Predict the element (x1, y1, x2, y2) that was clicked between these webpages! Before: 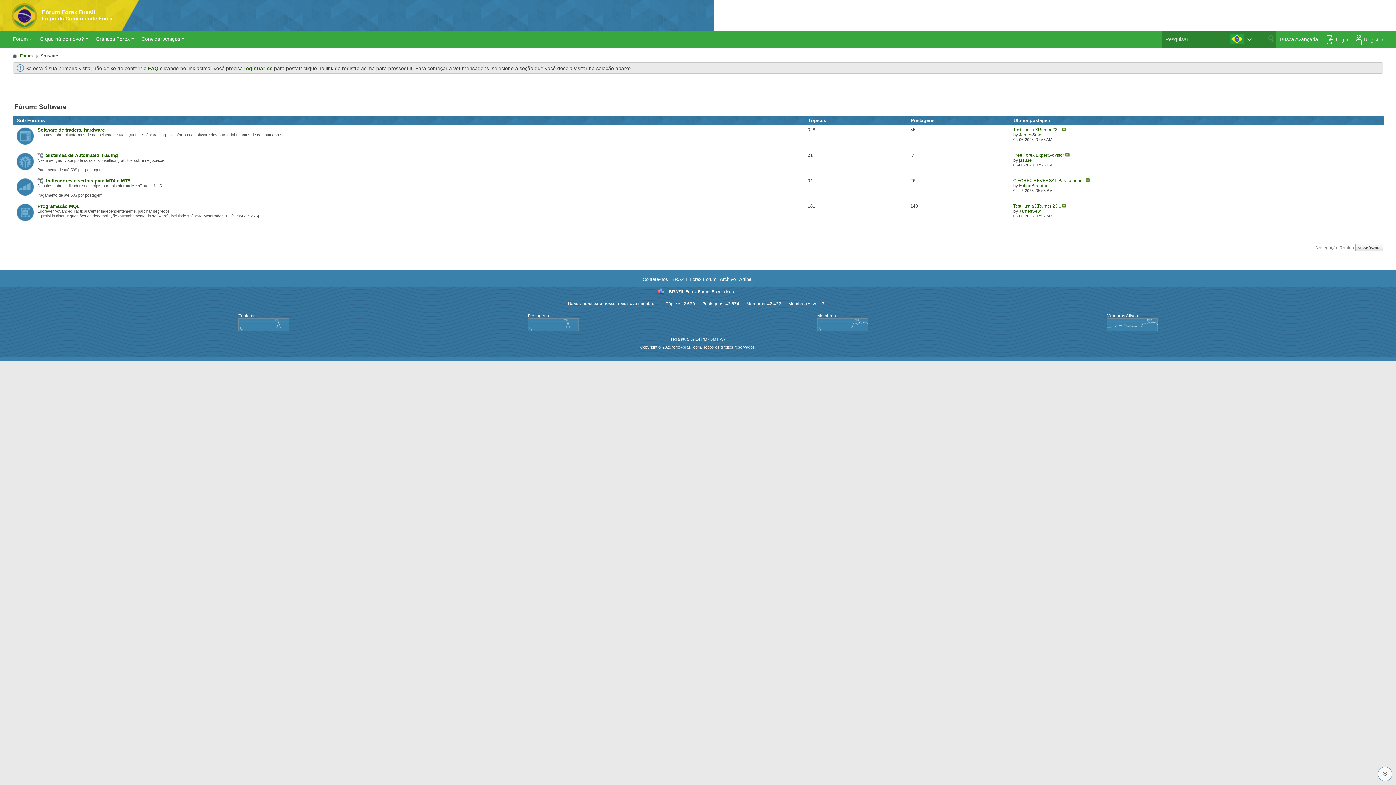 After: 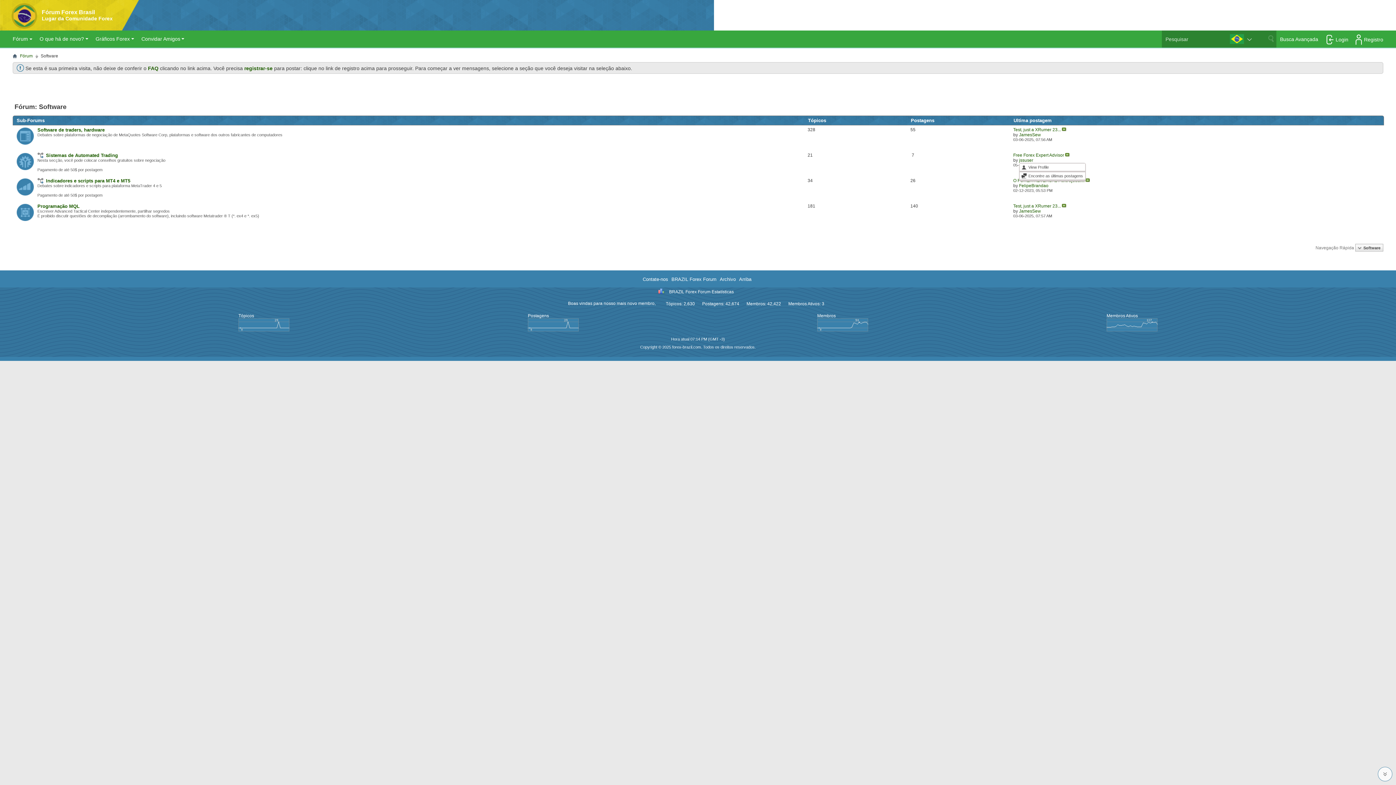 Action: label: jssuser bbox: (1019, 157, 1033, 162)